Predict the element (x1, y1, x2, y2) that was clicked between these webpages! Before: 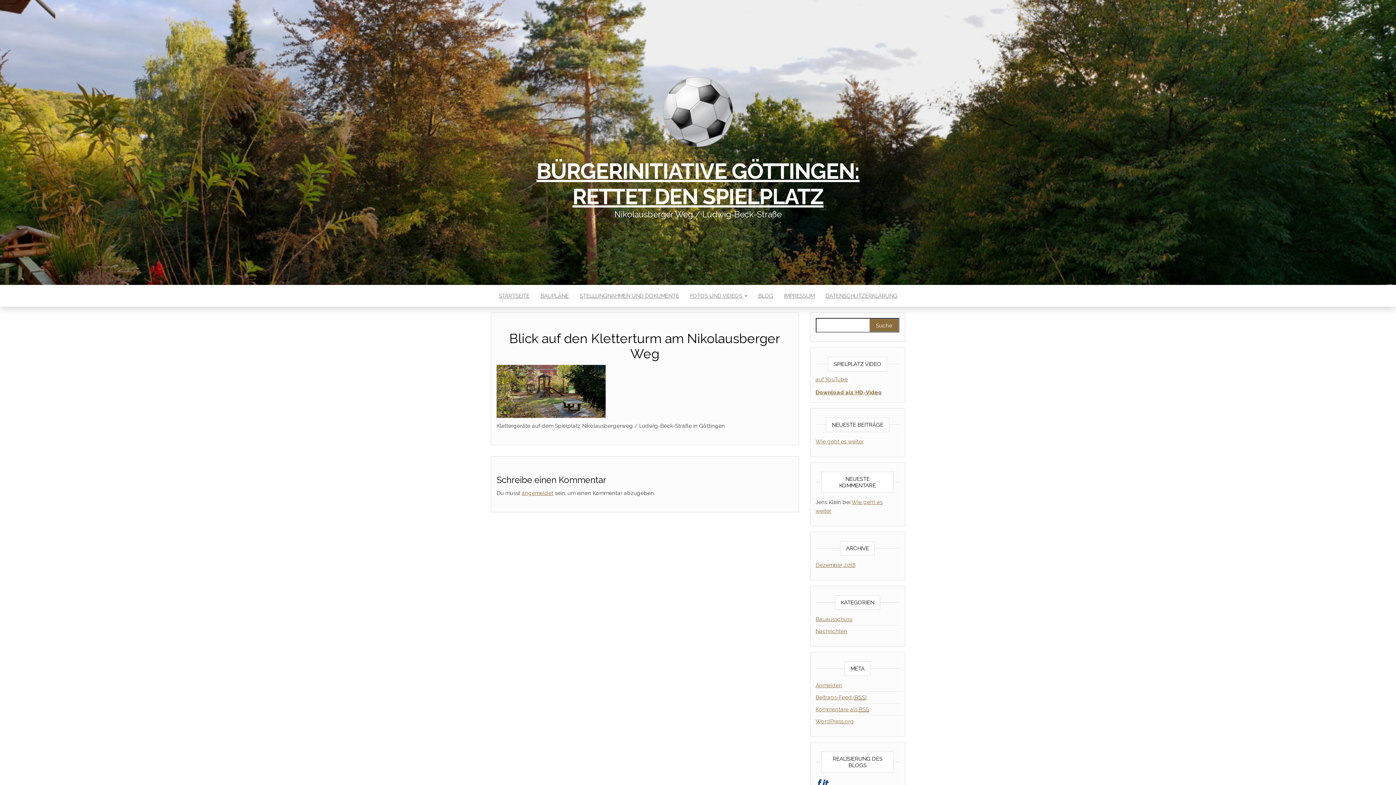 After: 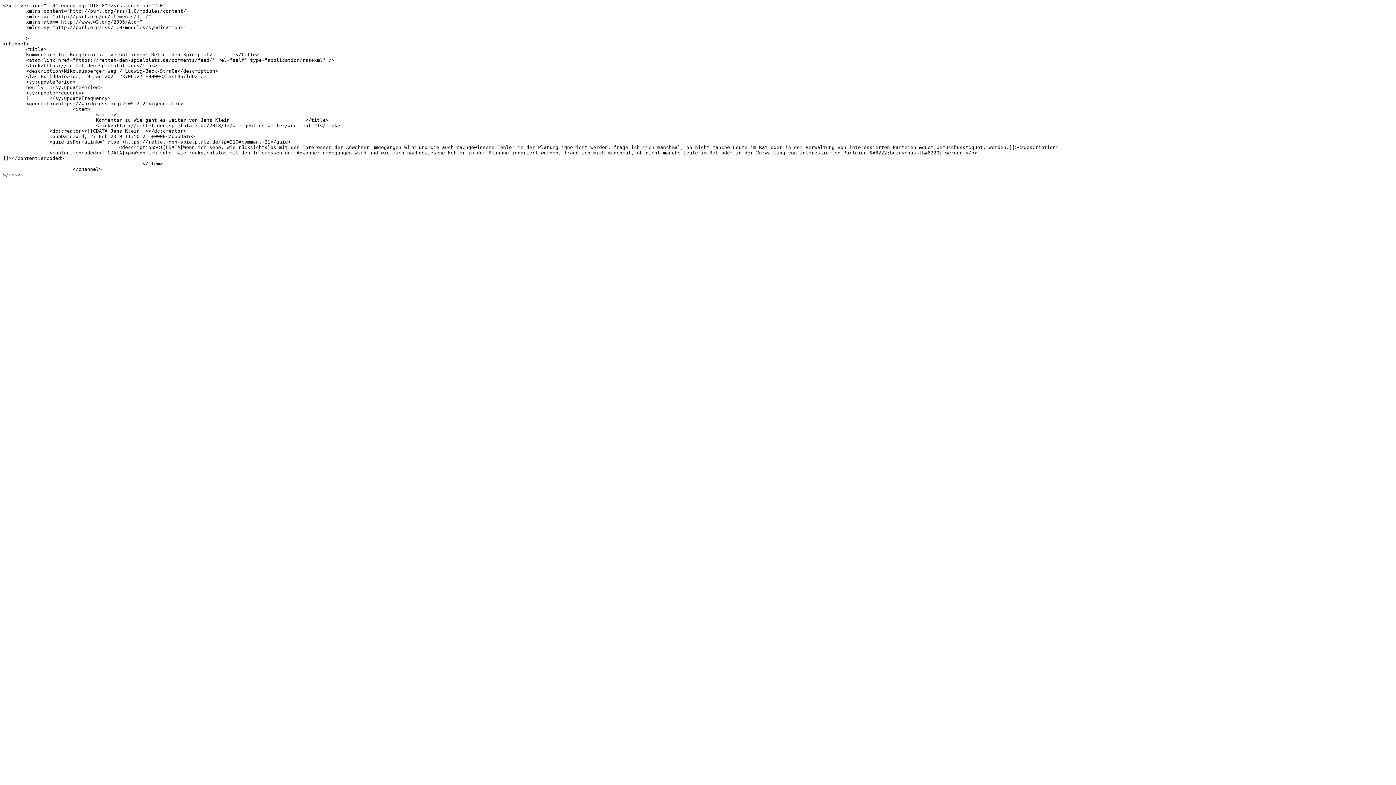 Action: label: Kommentare als RSS bbox: (815, 706, 869, 713)